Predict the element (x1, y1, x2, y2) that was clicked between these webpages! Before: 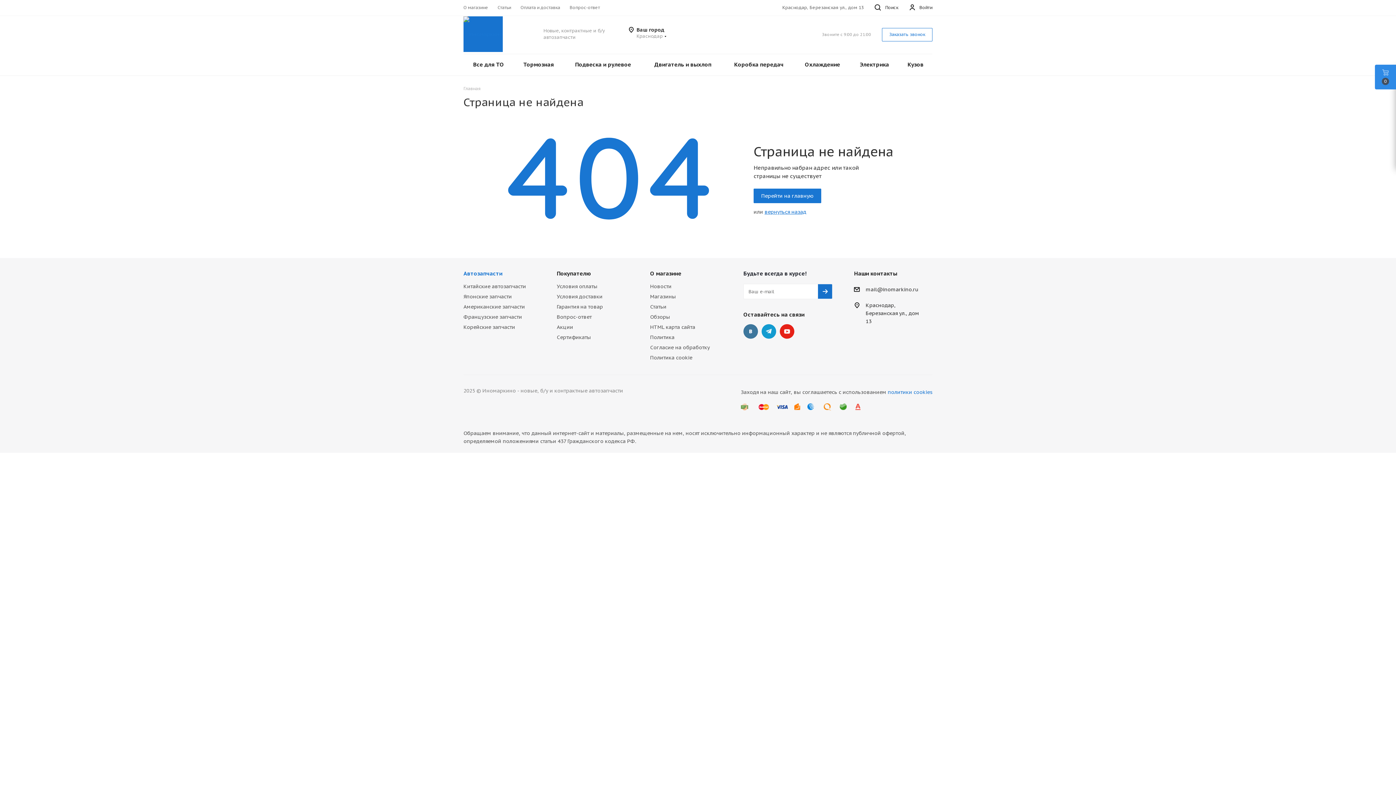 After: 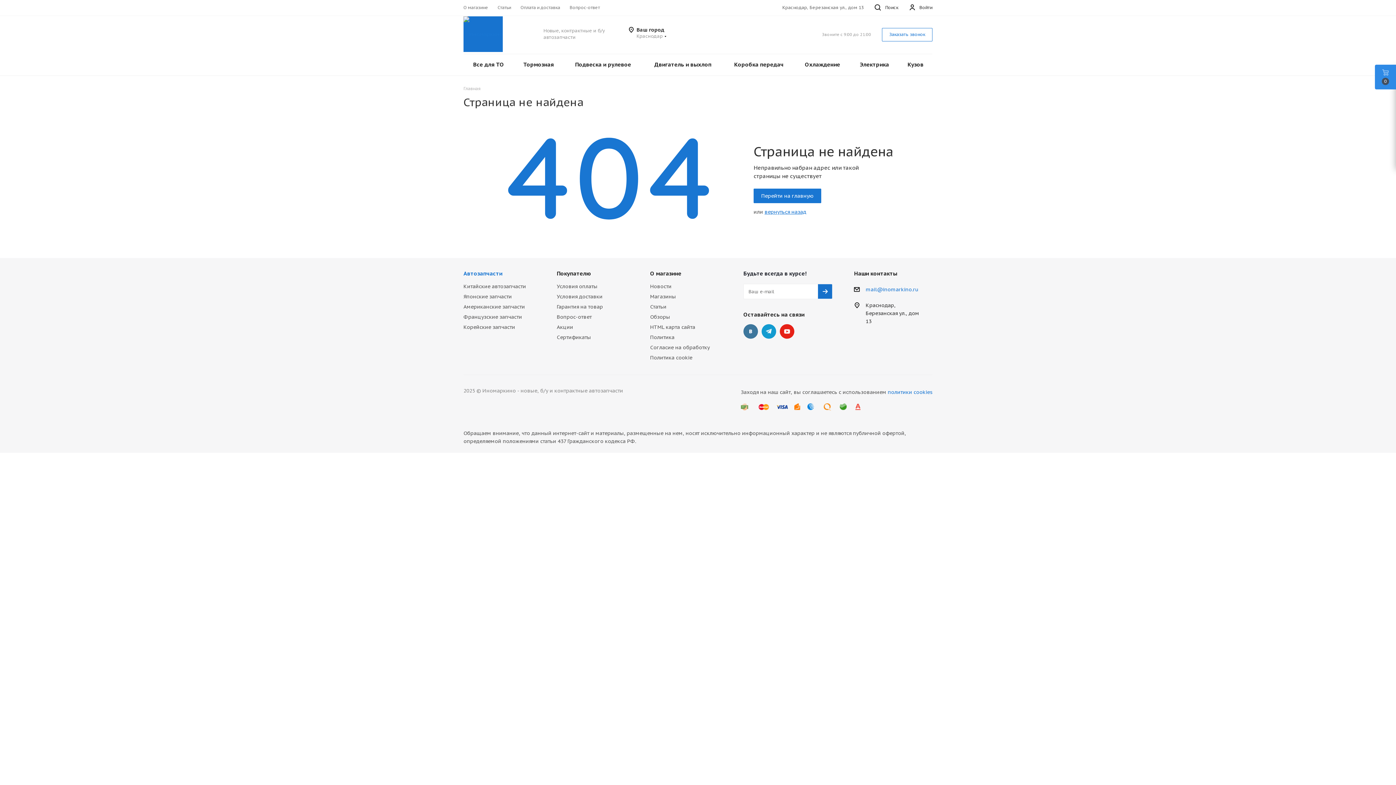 Action: bbox: (865, 286, 919, 292) label: mail@inomarkino.ru